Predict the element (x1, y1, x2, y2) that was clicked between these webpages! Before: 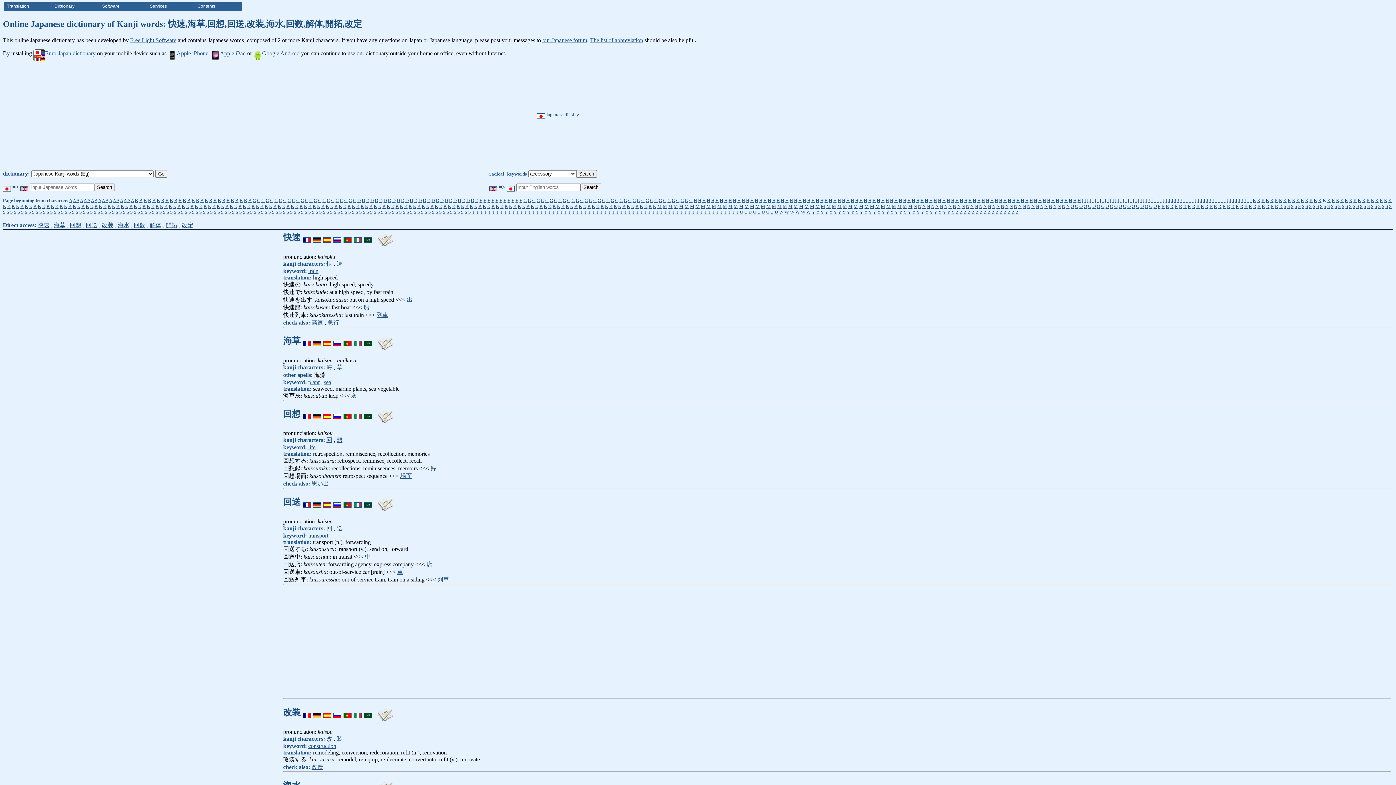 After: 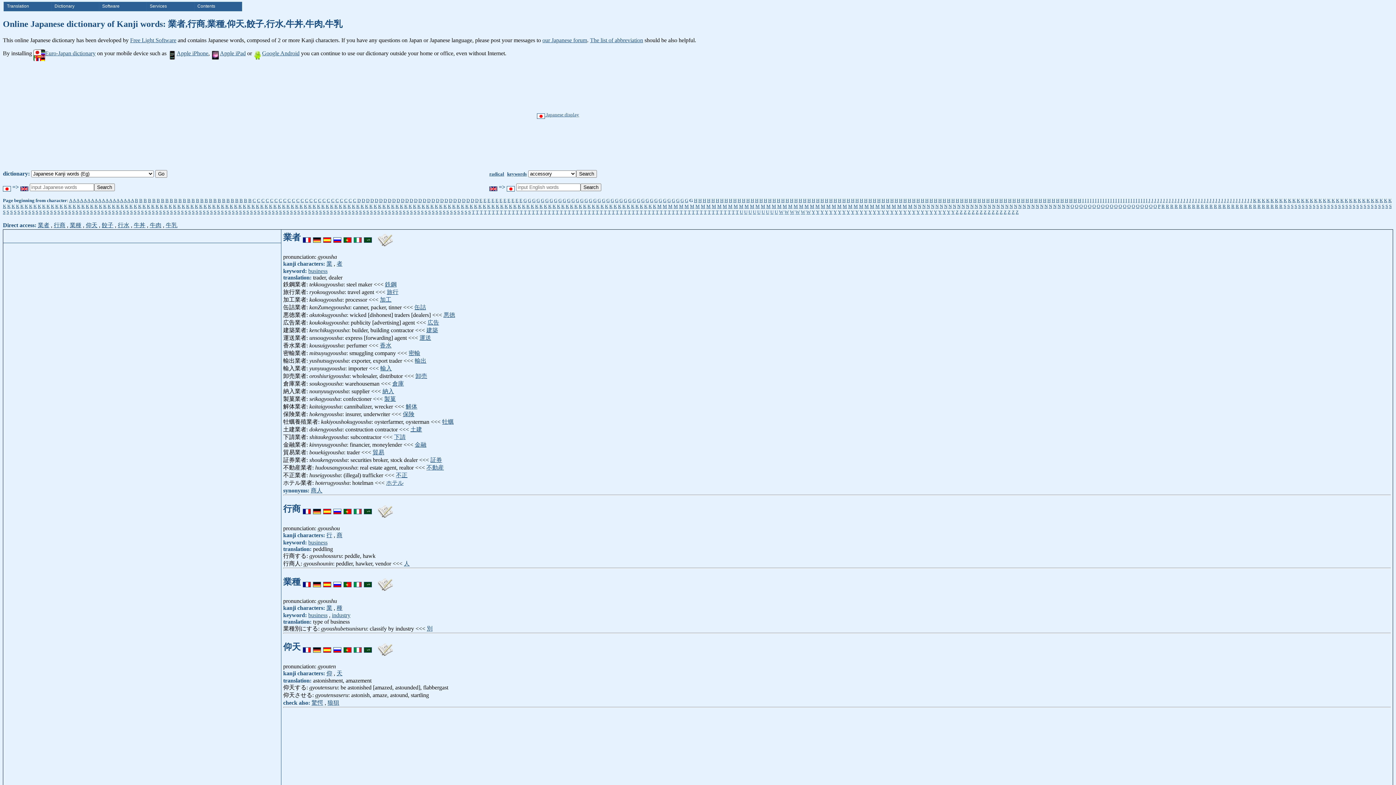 Action: bbox: (689, 197, 692, 203) label: G